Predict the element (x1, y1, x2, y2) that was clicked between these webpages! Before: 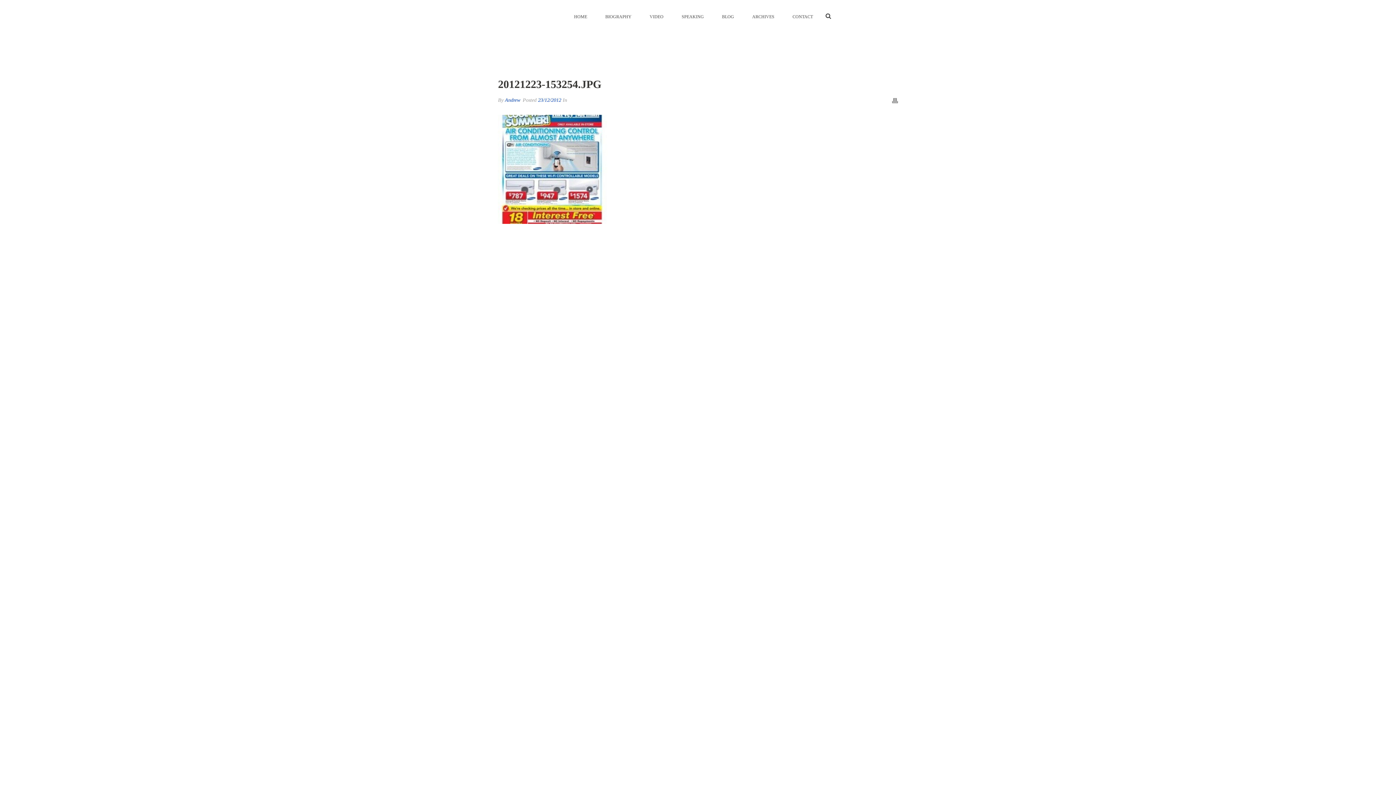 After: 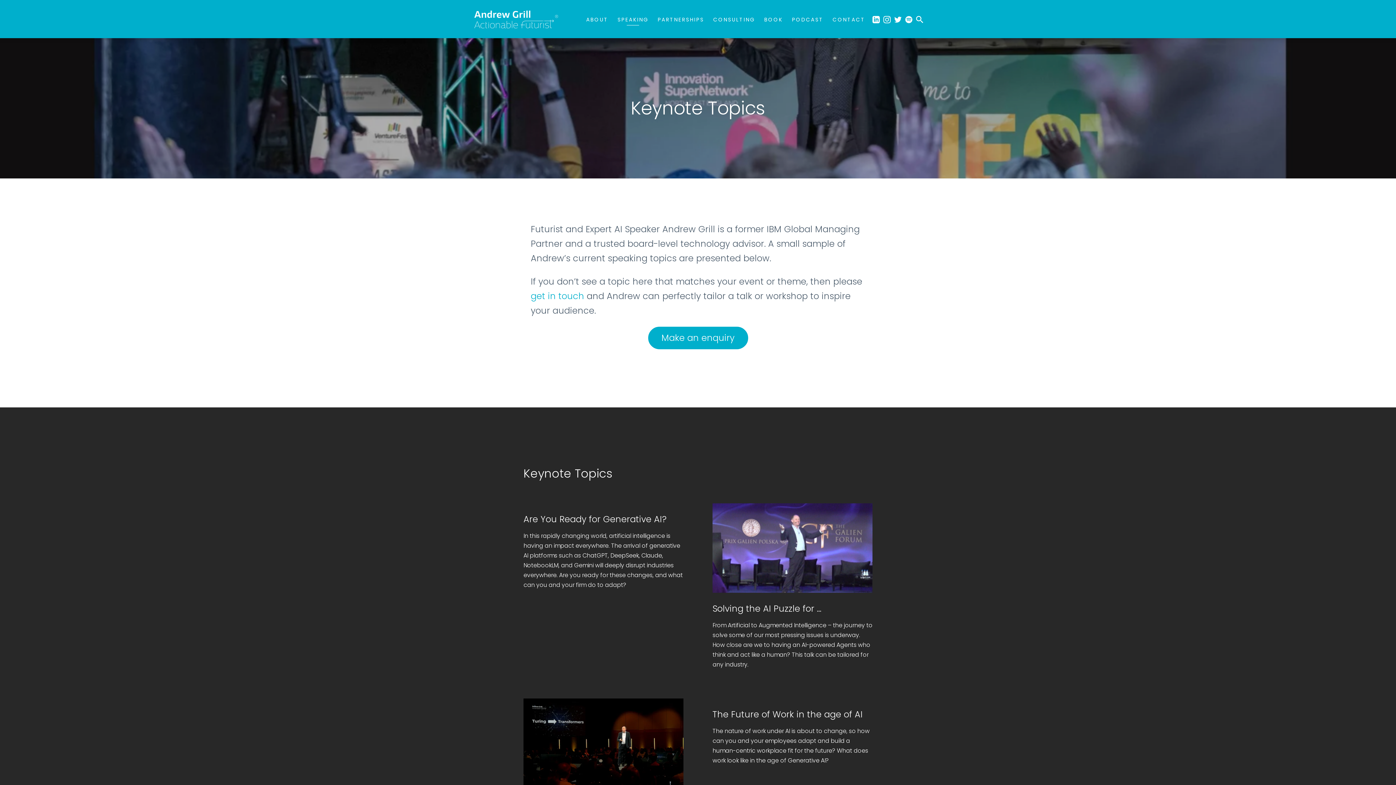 Action: label: SPEAKING bbox: (672, 12, 713, 21)